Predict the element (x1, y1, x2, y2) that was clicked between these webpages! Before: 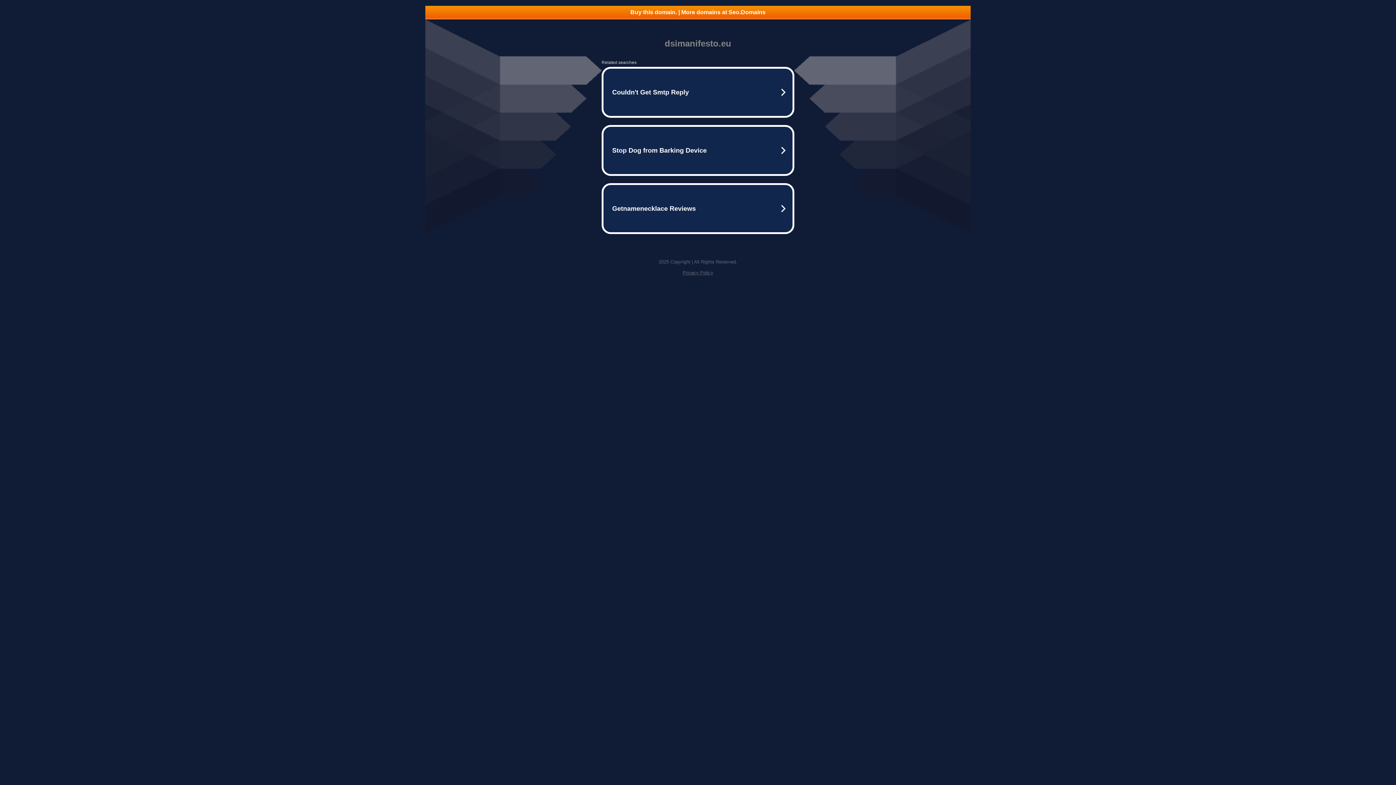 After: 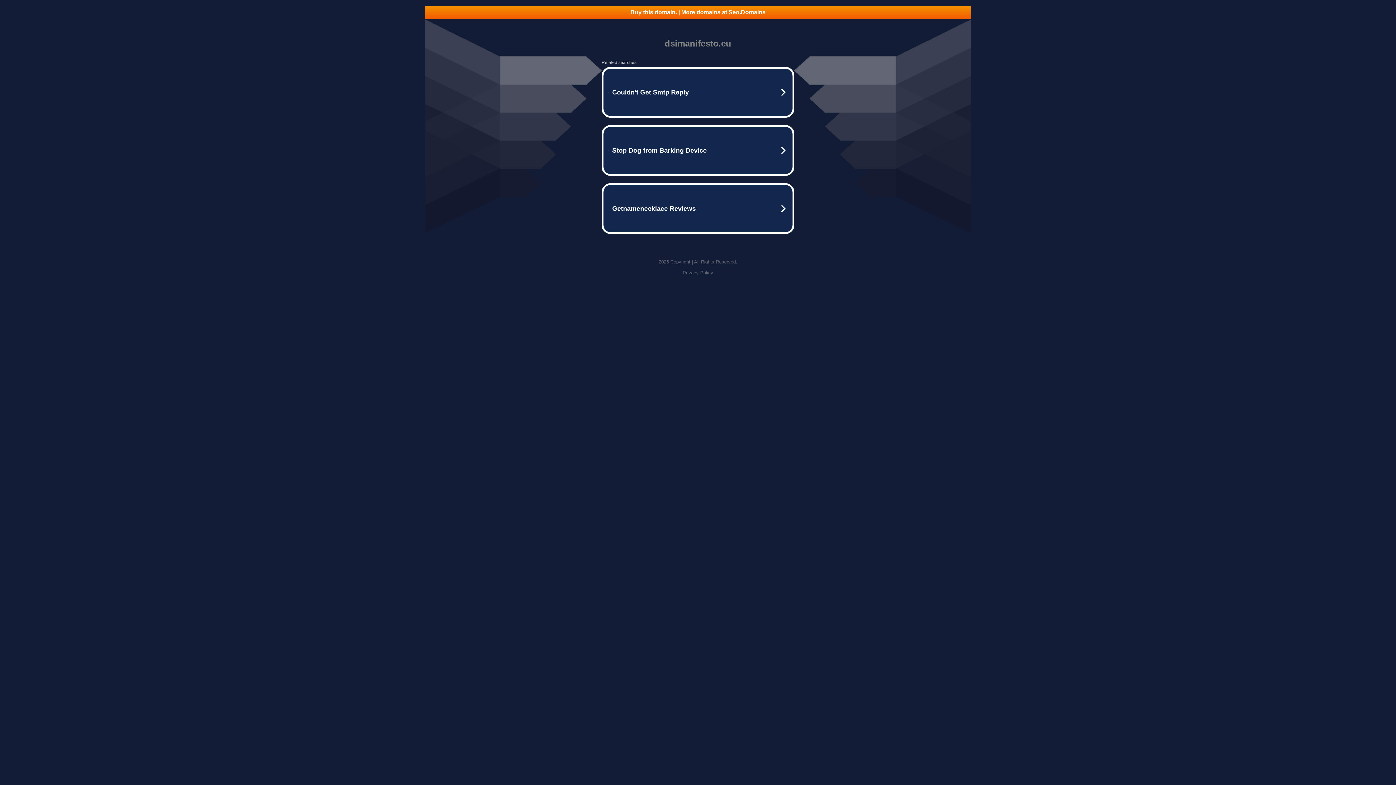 Action: bbox: (425, 5, 970, 18) label: Buy this domain. | More domains at Seo.Domains